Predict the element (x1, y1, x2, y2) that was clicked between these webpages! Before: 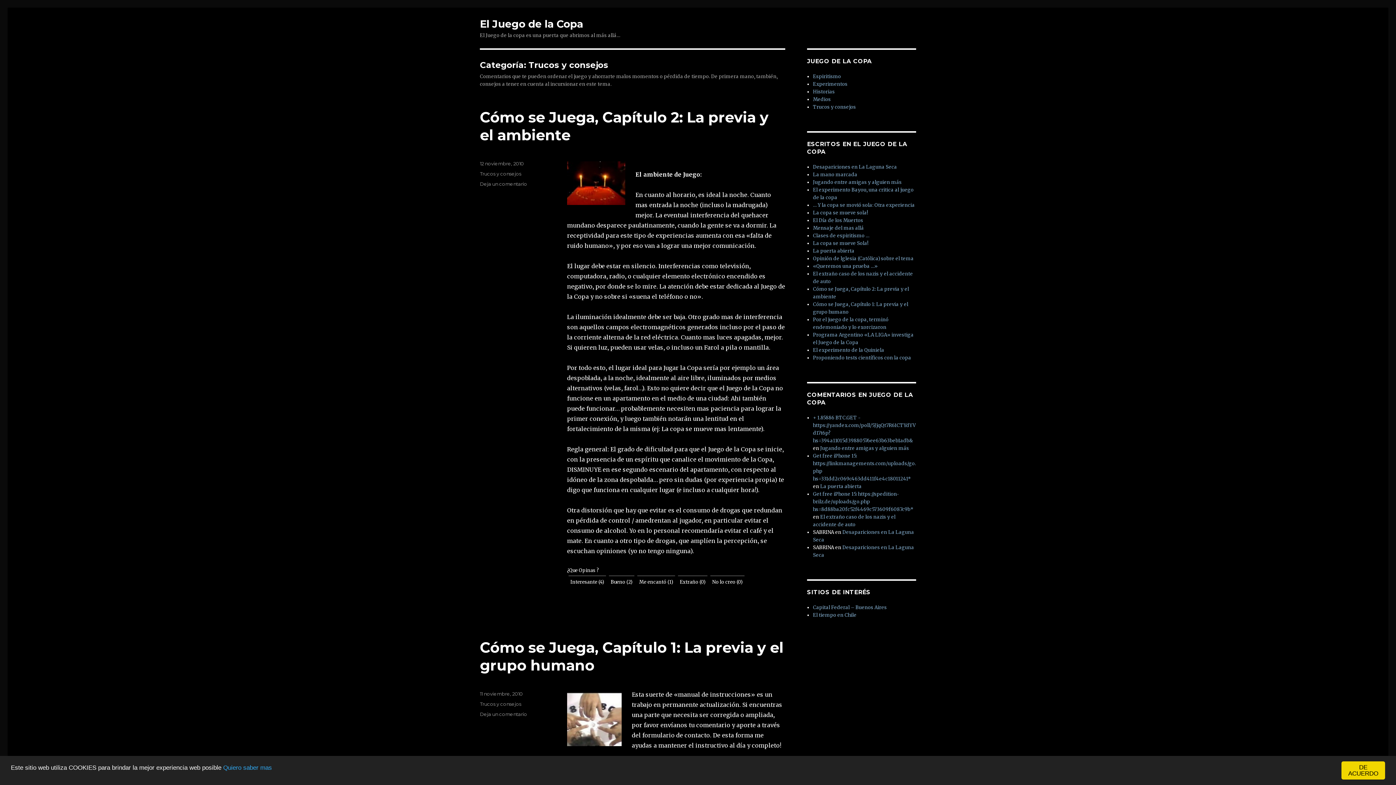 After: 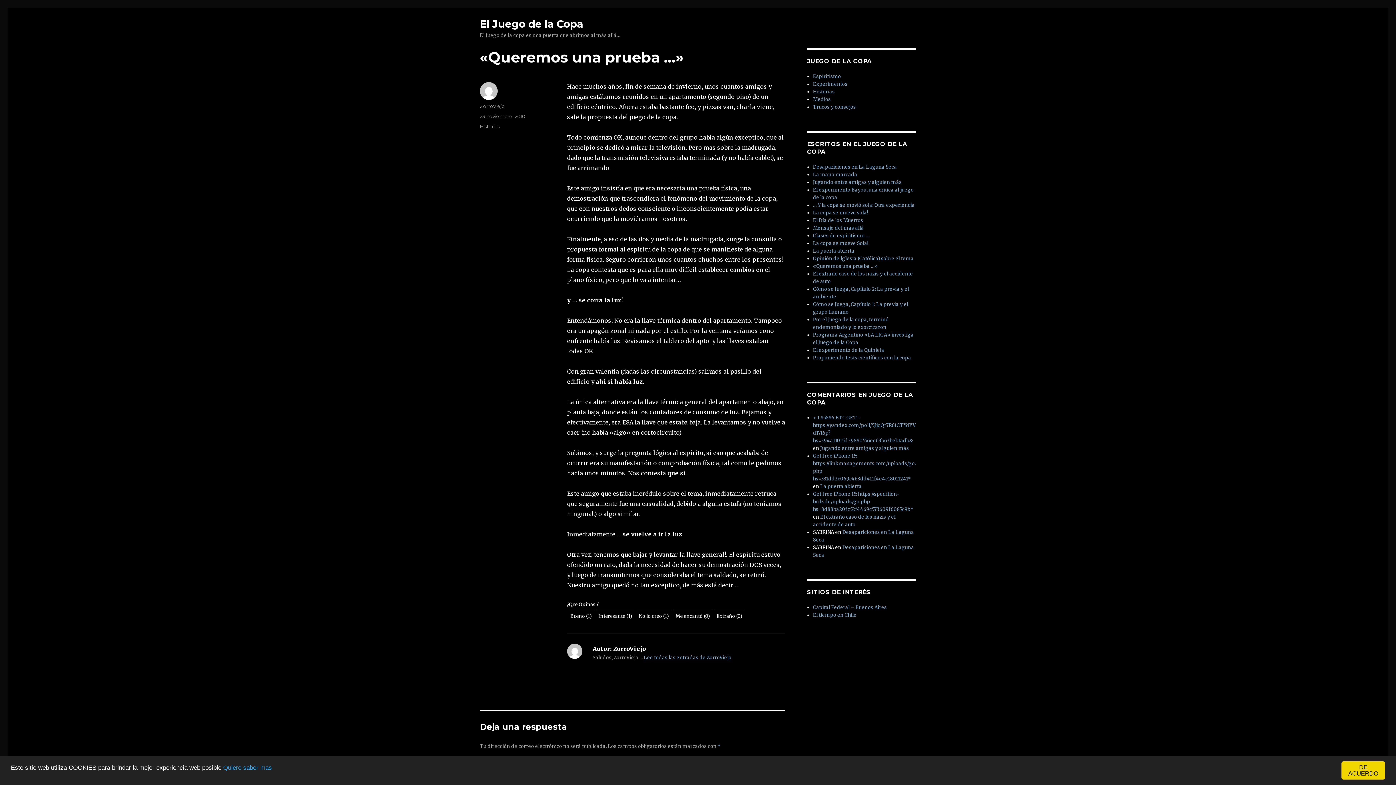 Action: label: «Queremos una prueba …» bbox: (813, 263, 877, 269)